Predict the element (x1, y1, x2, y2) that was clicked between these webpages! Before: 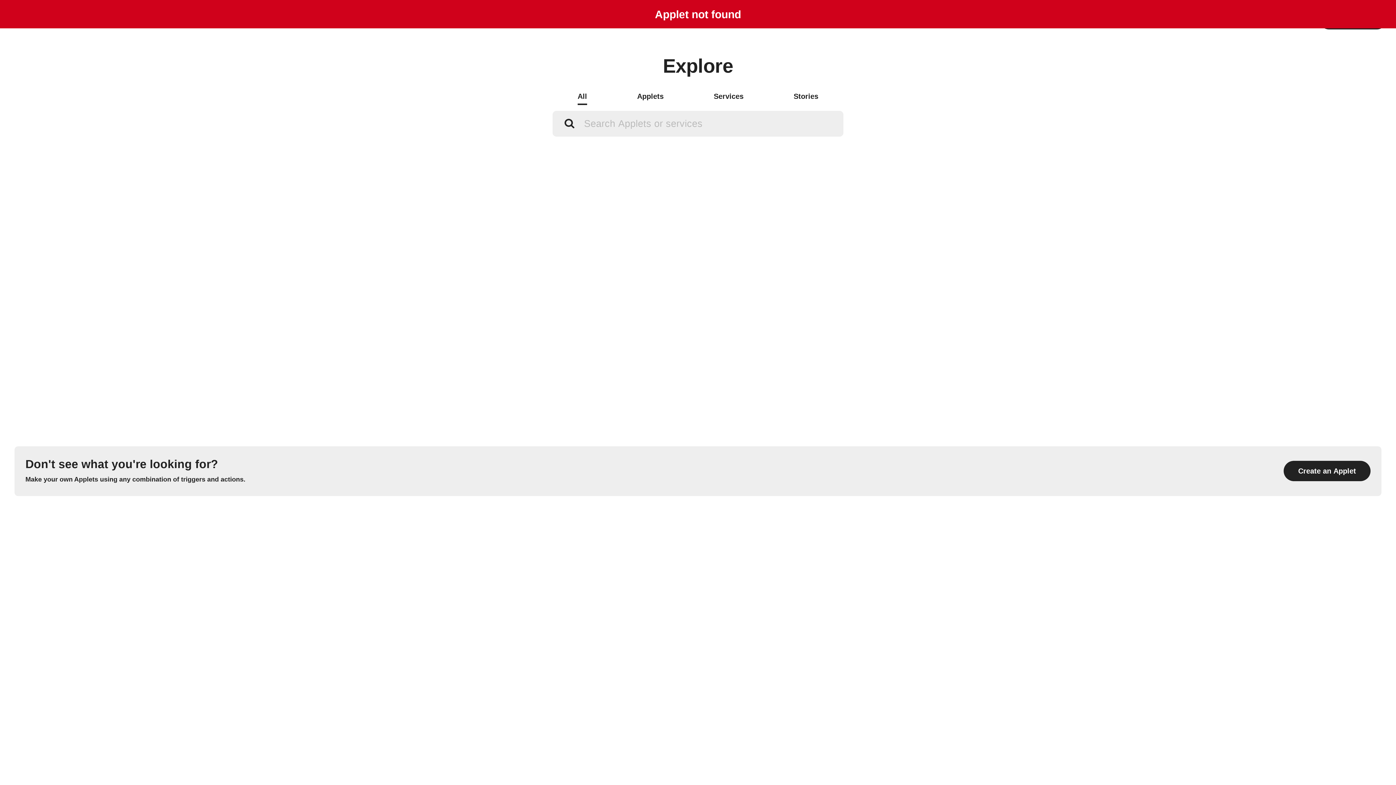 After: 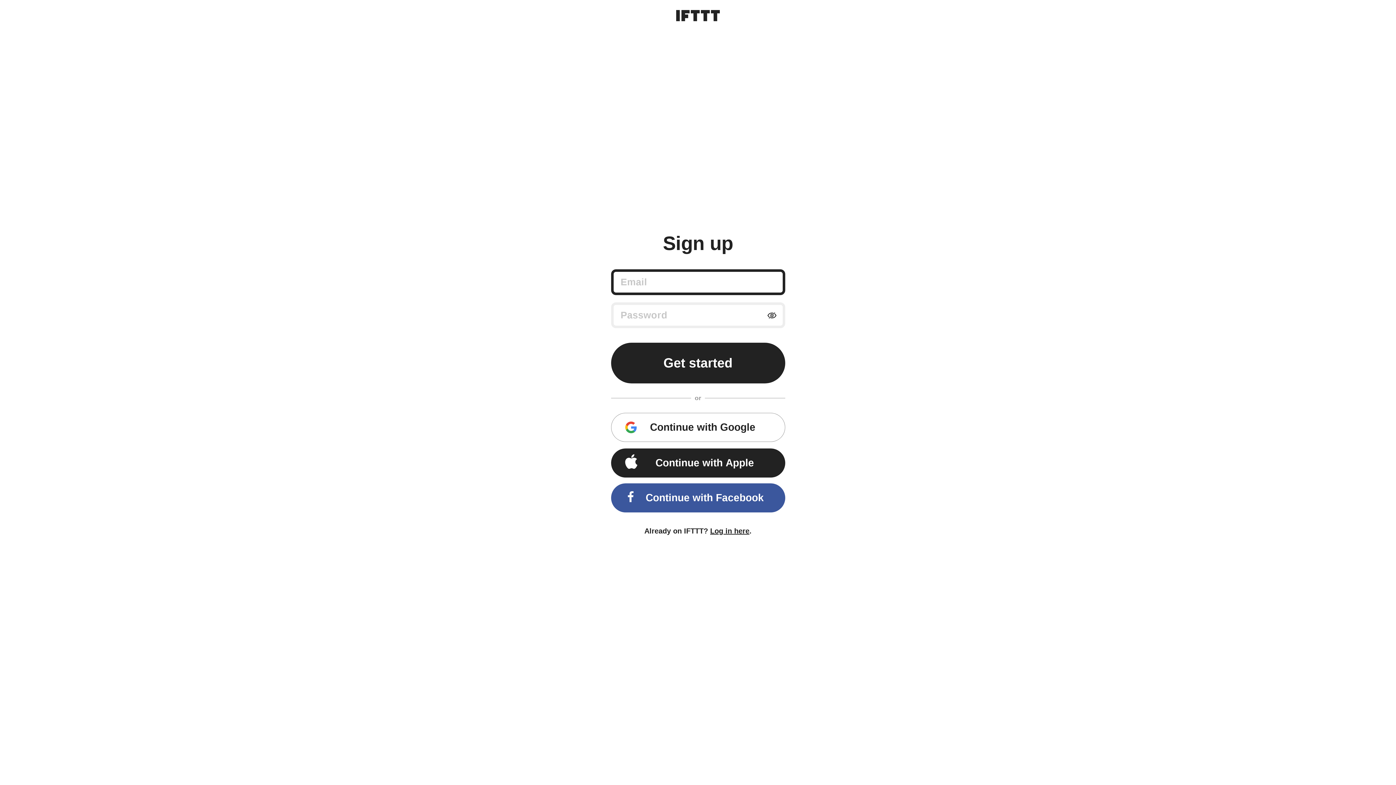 Action: bbox: (14, 446, 1381, 496) label: Don't see what you're looking for?

Make your own Applets using any combination of triggers and actions.

Create an Applet